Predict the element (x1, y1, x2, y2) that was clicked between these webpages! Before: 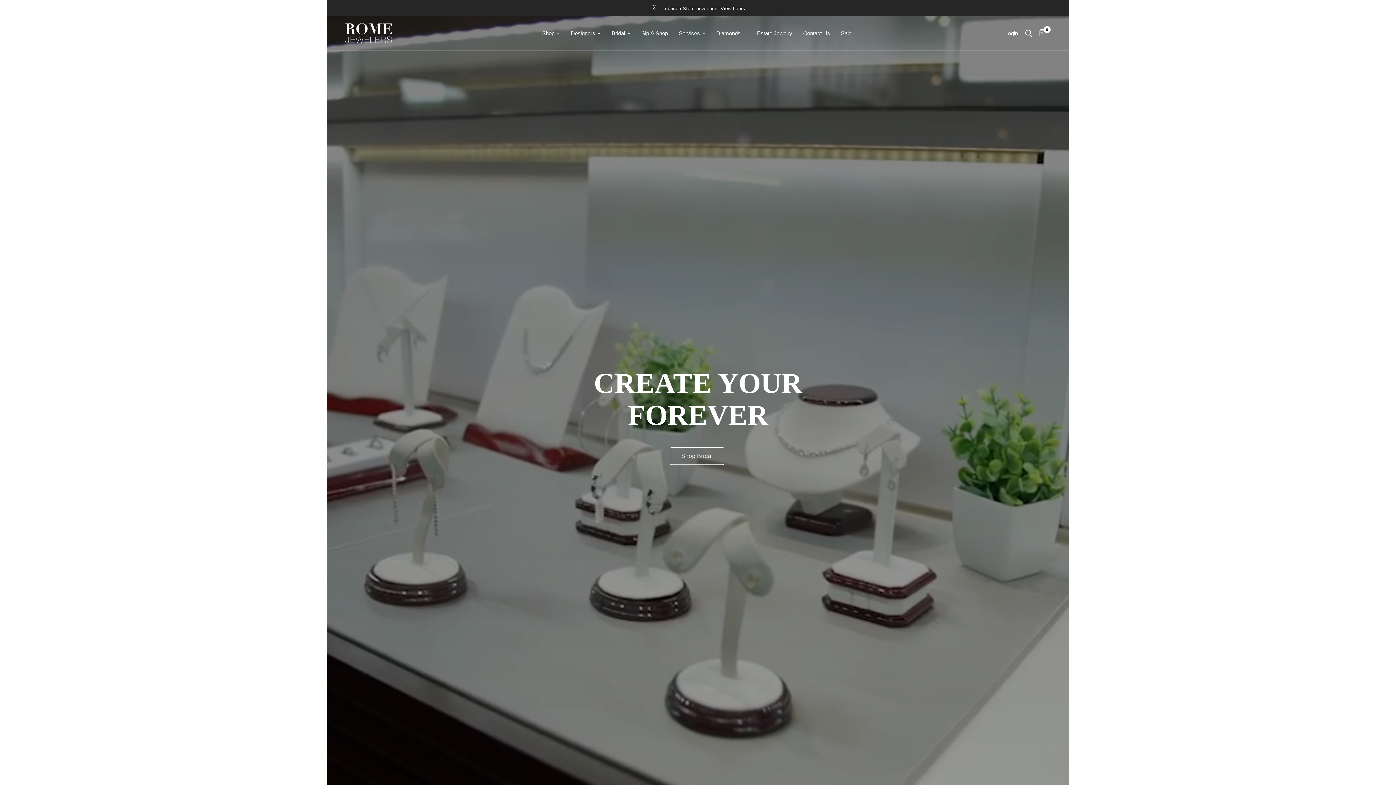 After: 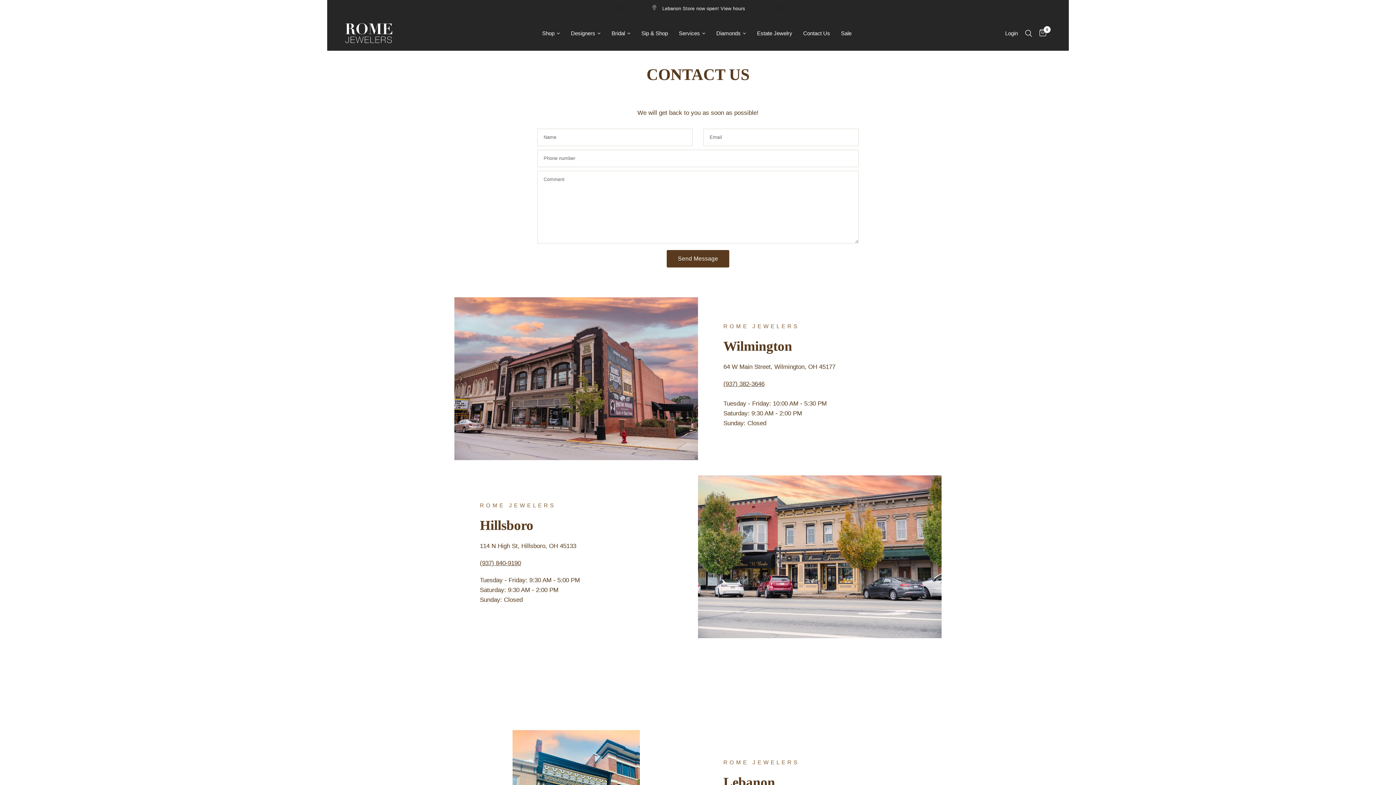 Action: bbox: (803, 28, 830, 37) label: Contact Us